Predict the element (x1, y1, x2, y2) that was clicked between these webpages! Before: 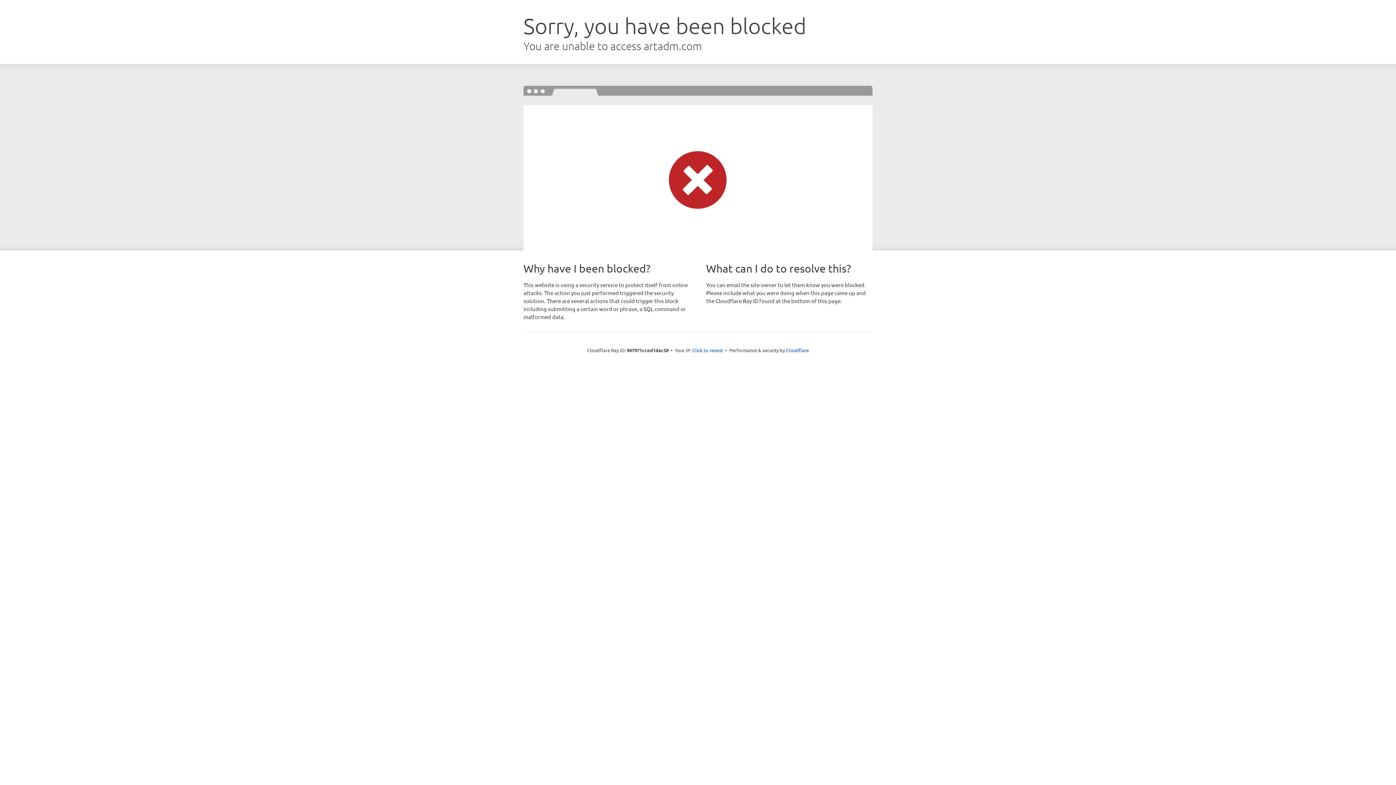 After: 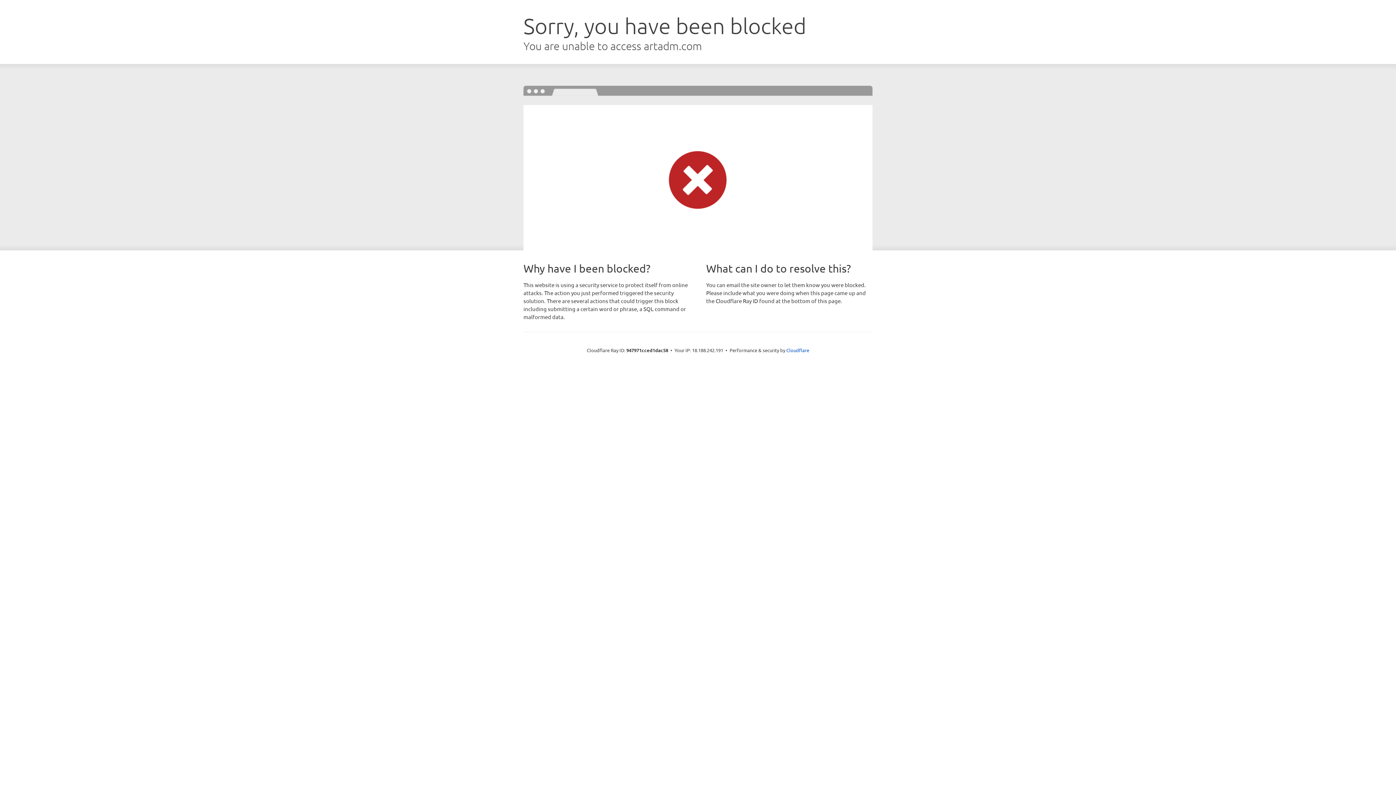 Action: label: Click to reveal bbox: (692, 346, 723, 353)